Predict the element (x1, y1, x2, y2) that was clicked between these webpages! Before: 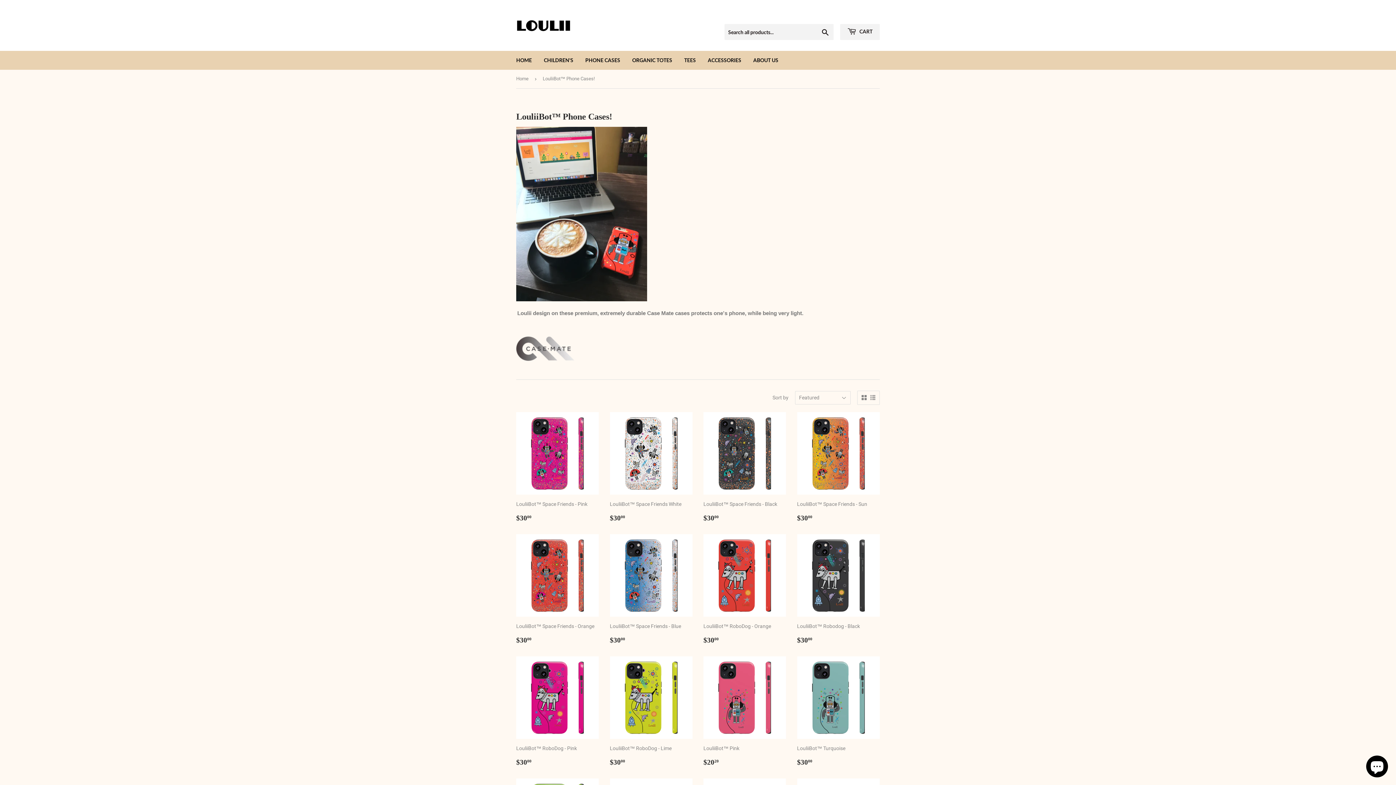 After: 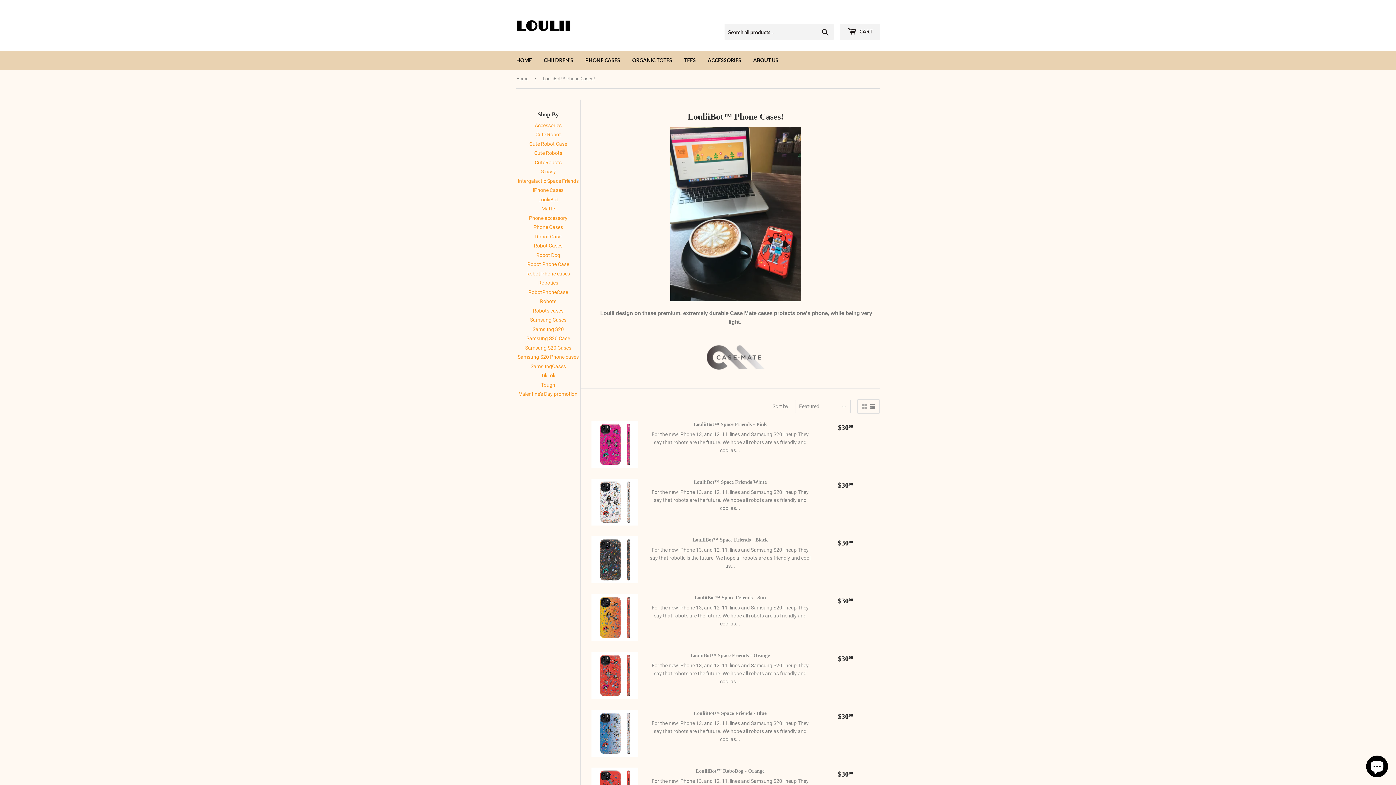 Action: bbox: (870, 395, 875, 400)